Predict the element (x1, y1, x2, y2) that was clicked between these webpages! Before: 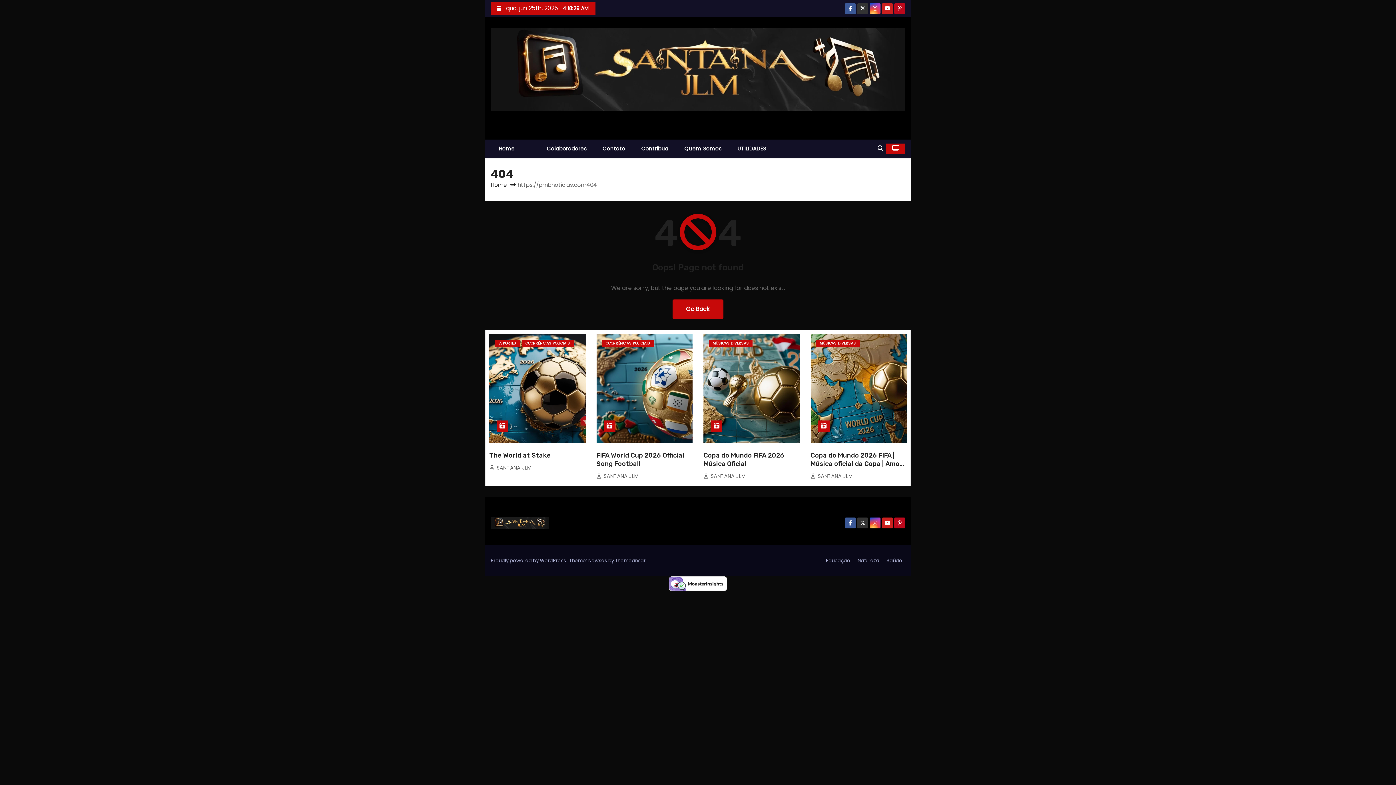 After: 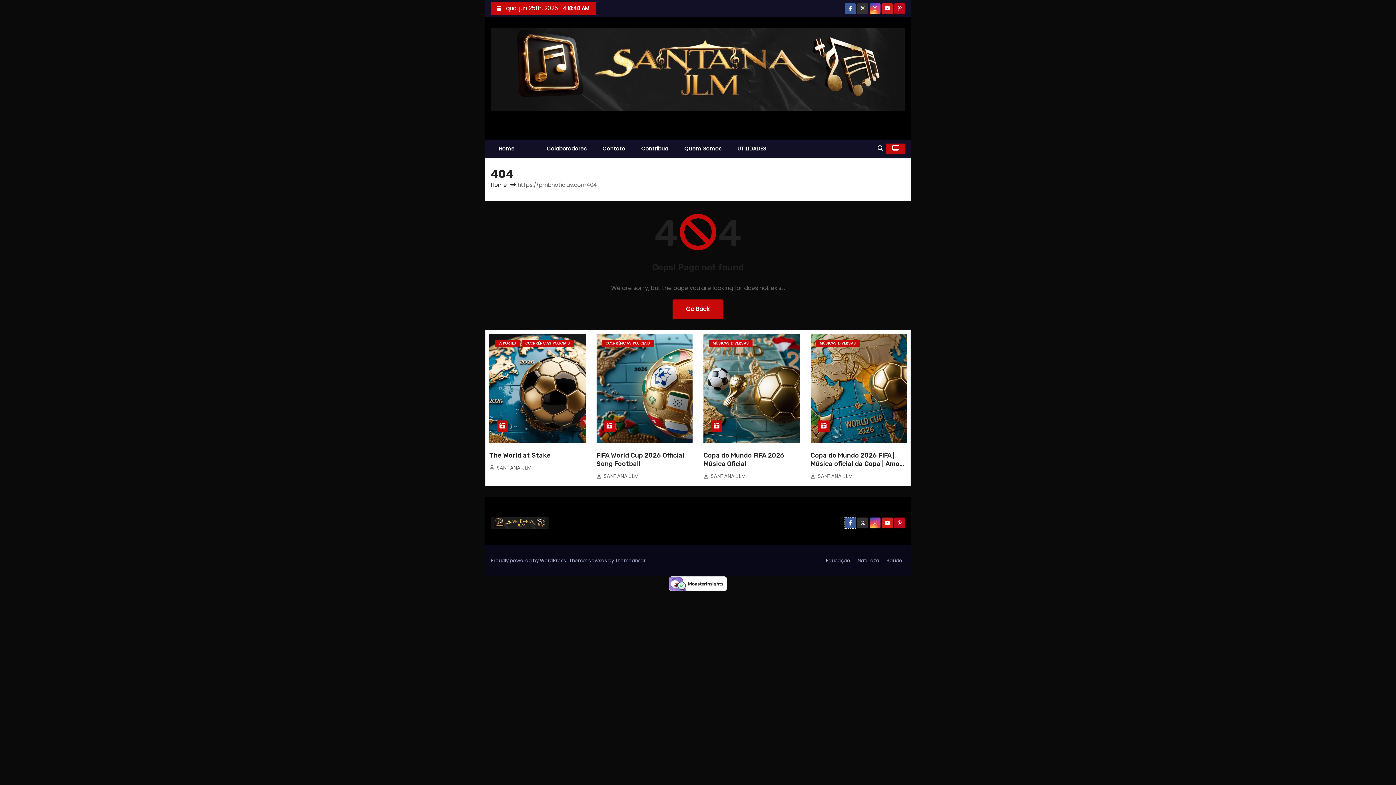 Action: bbox: (845, 518, 856, 527)